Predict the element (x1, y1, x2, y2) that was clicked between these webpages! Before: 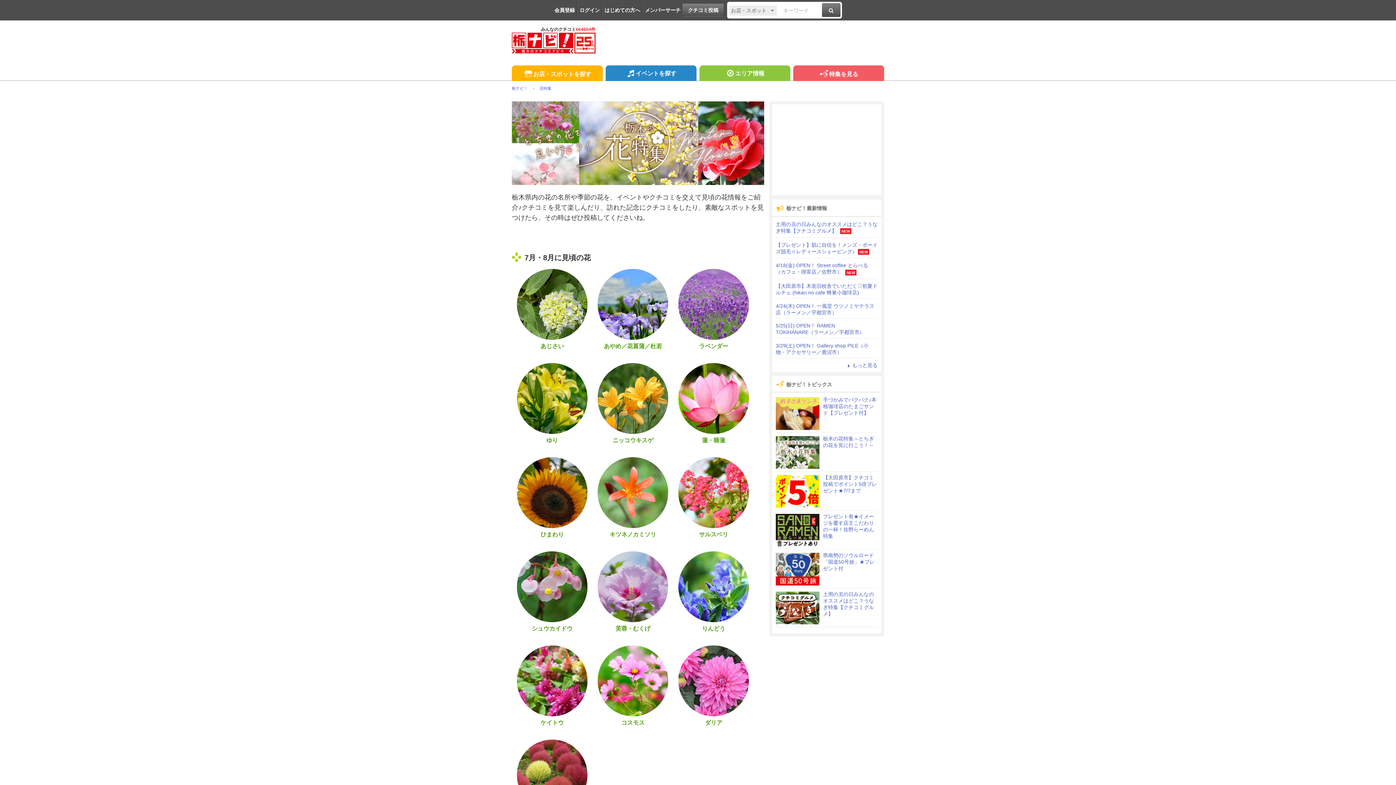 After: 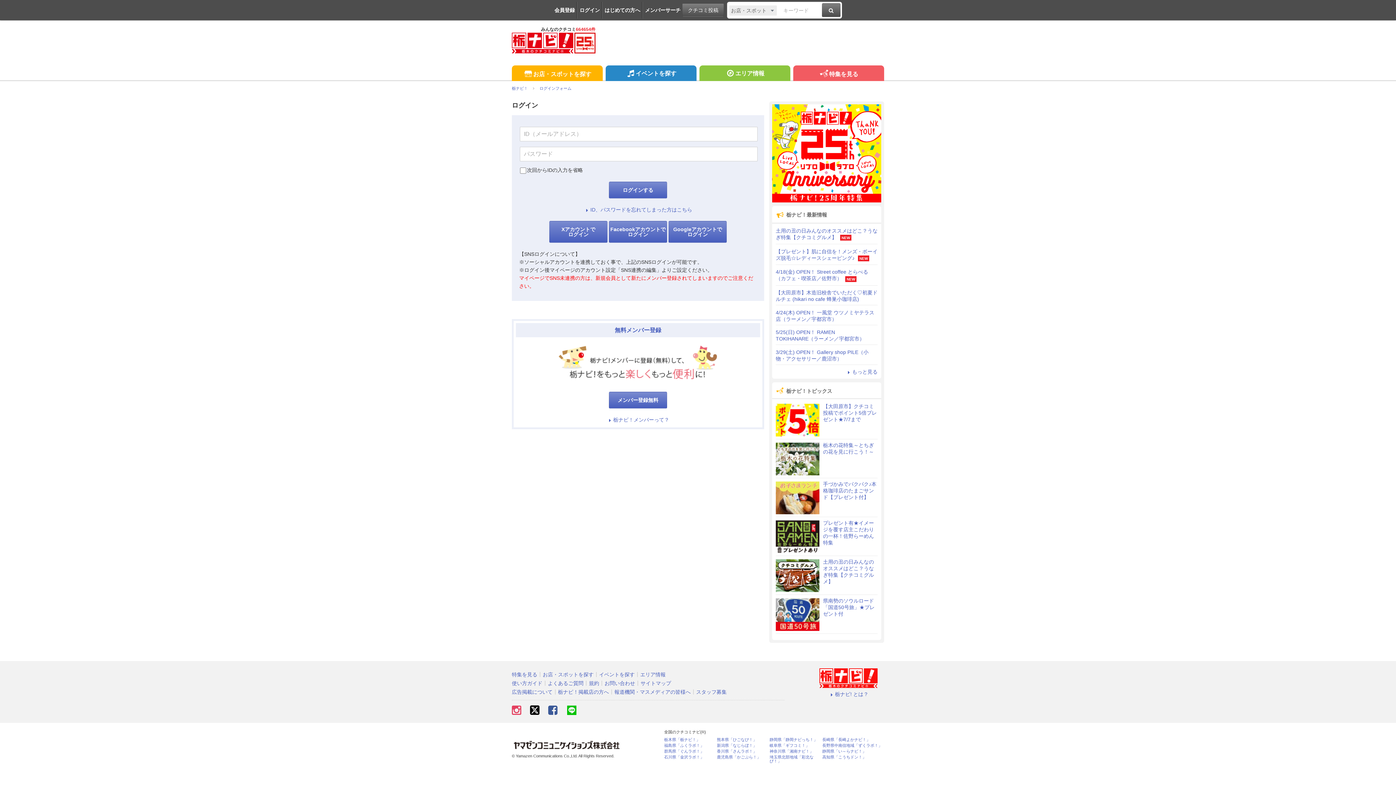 Action: label: ログイン bbox: (577, 0, 600, 19)